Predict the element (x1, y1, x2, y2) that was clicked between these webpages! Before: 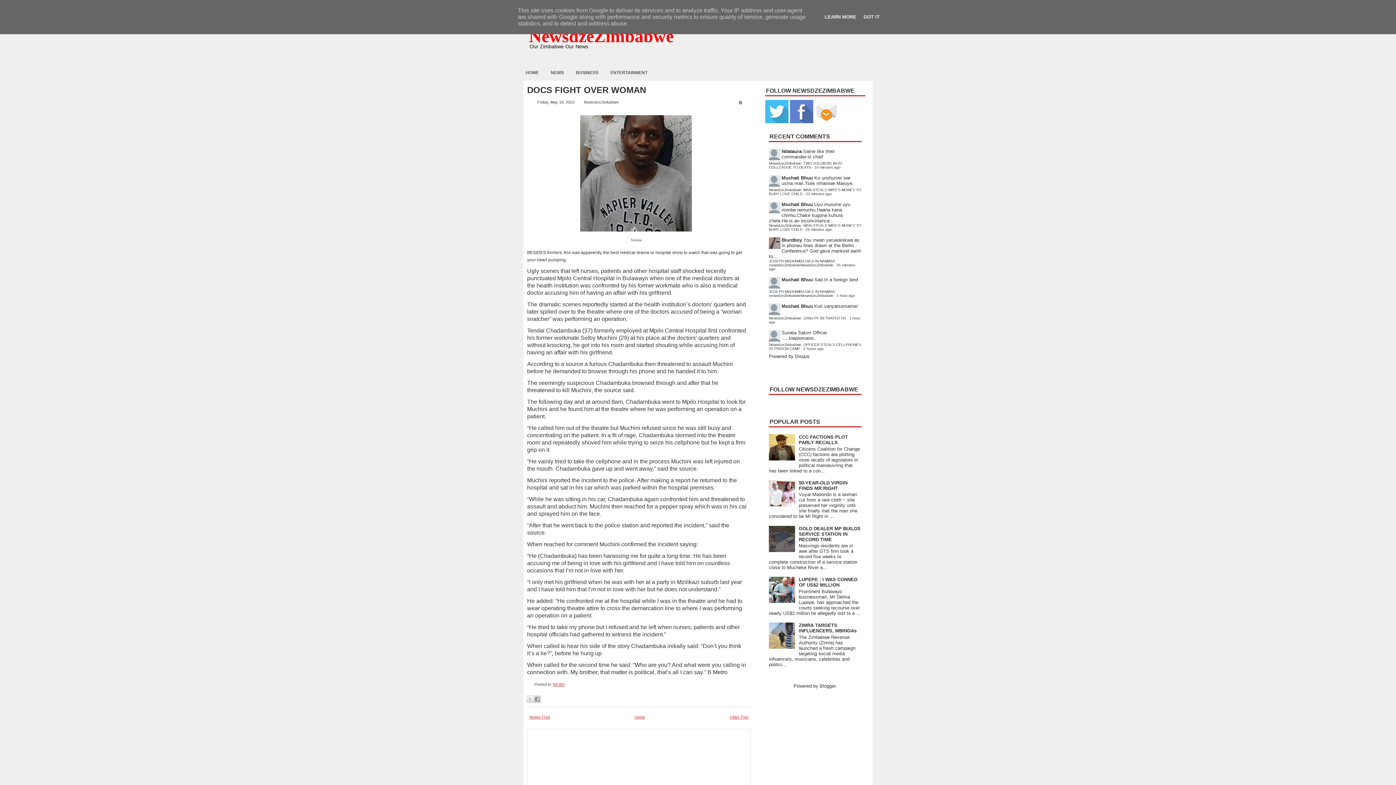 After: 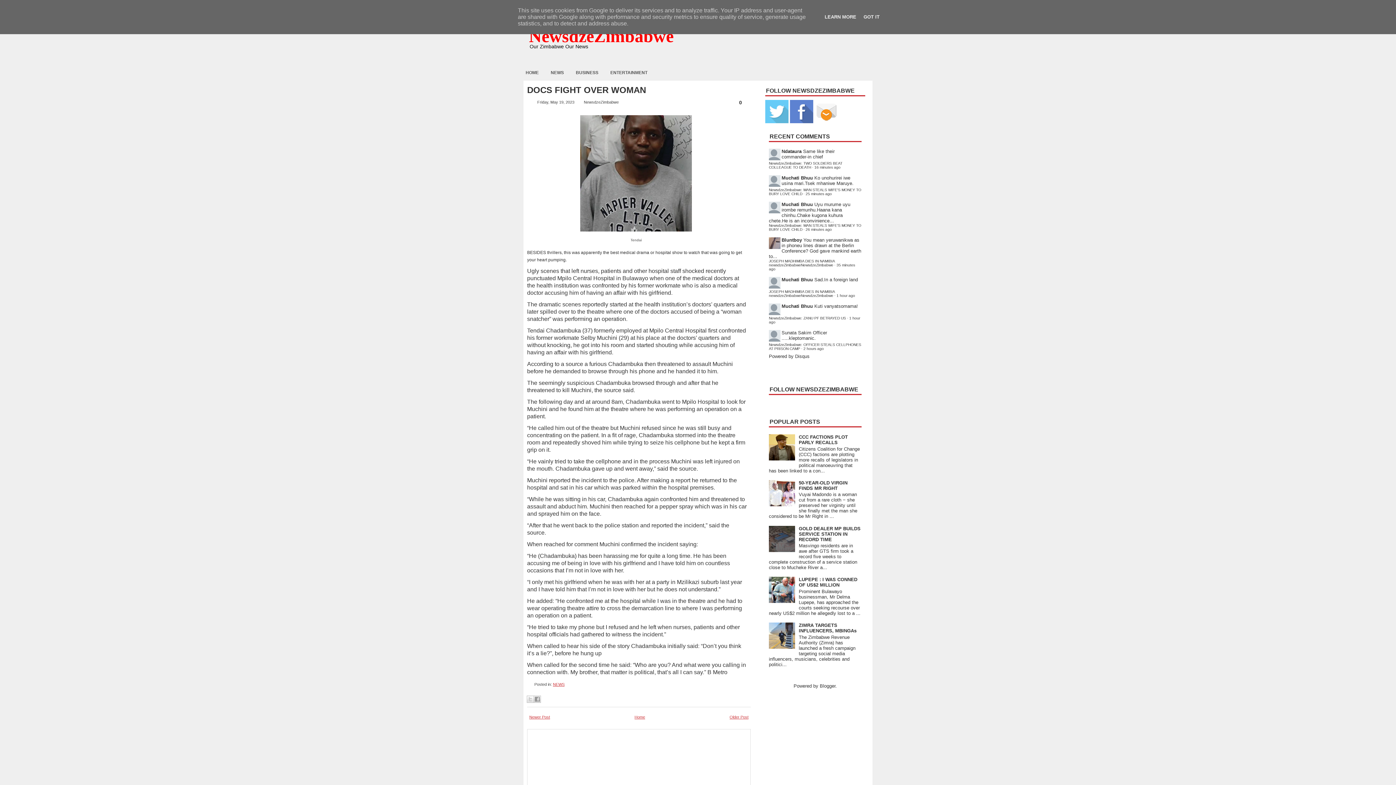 Action: bbox: (765, 118, 790, 124)